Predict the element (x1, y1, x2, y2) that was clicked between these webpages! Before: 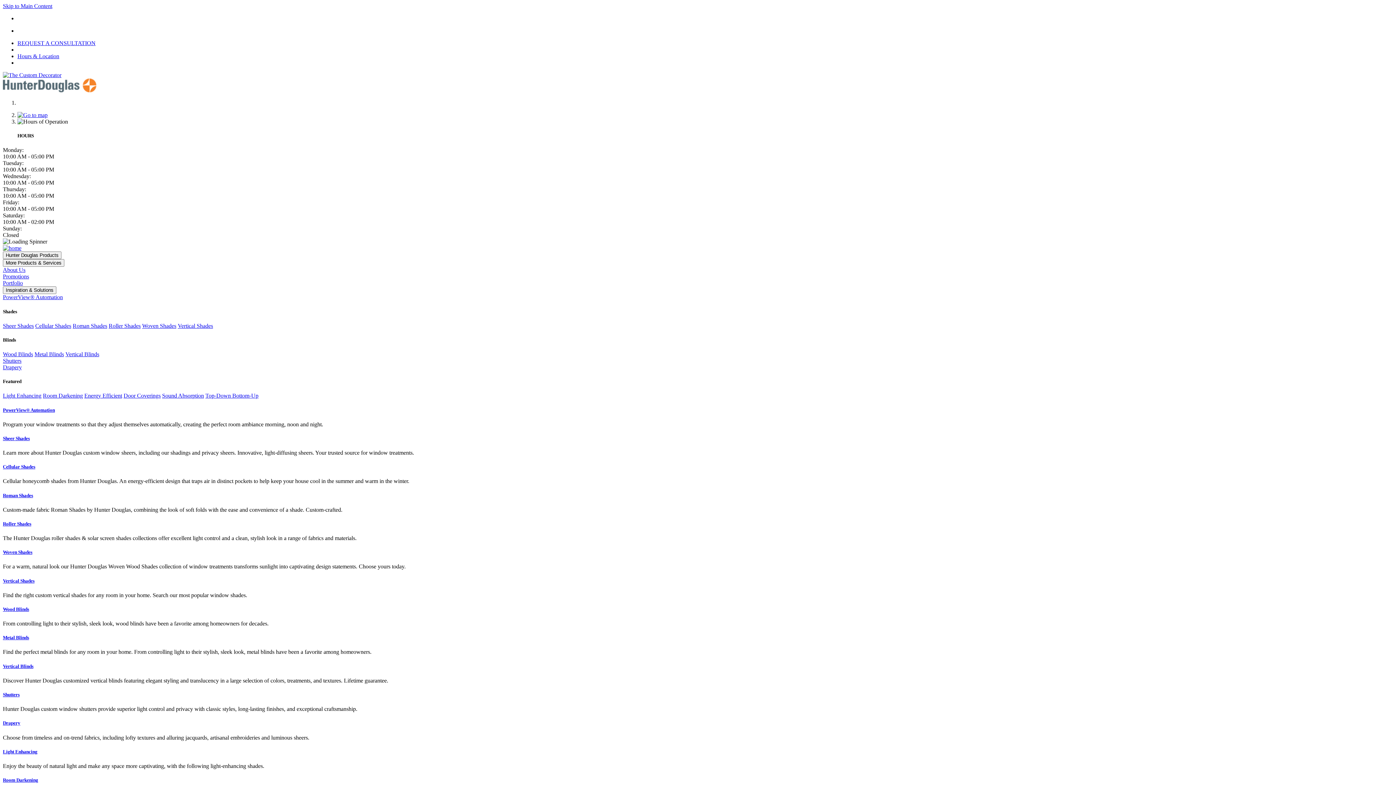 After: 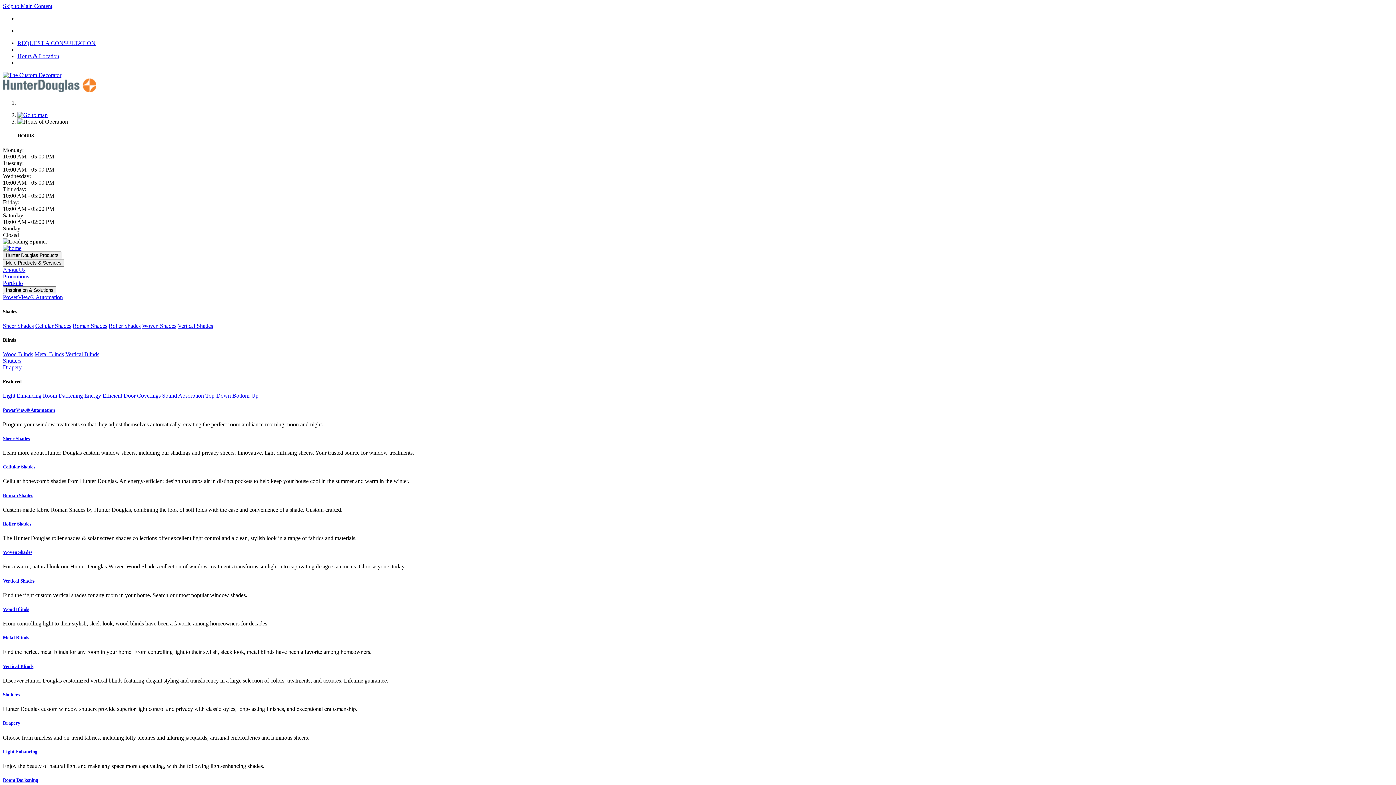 Action: bbox: (34, 351, 64, 357) label: Metal Blinds